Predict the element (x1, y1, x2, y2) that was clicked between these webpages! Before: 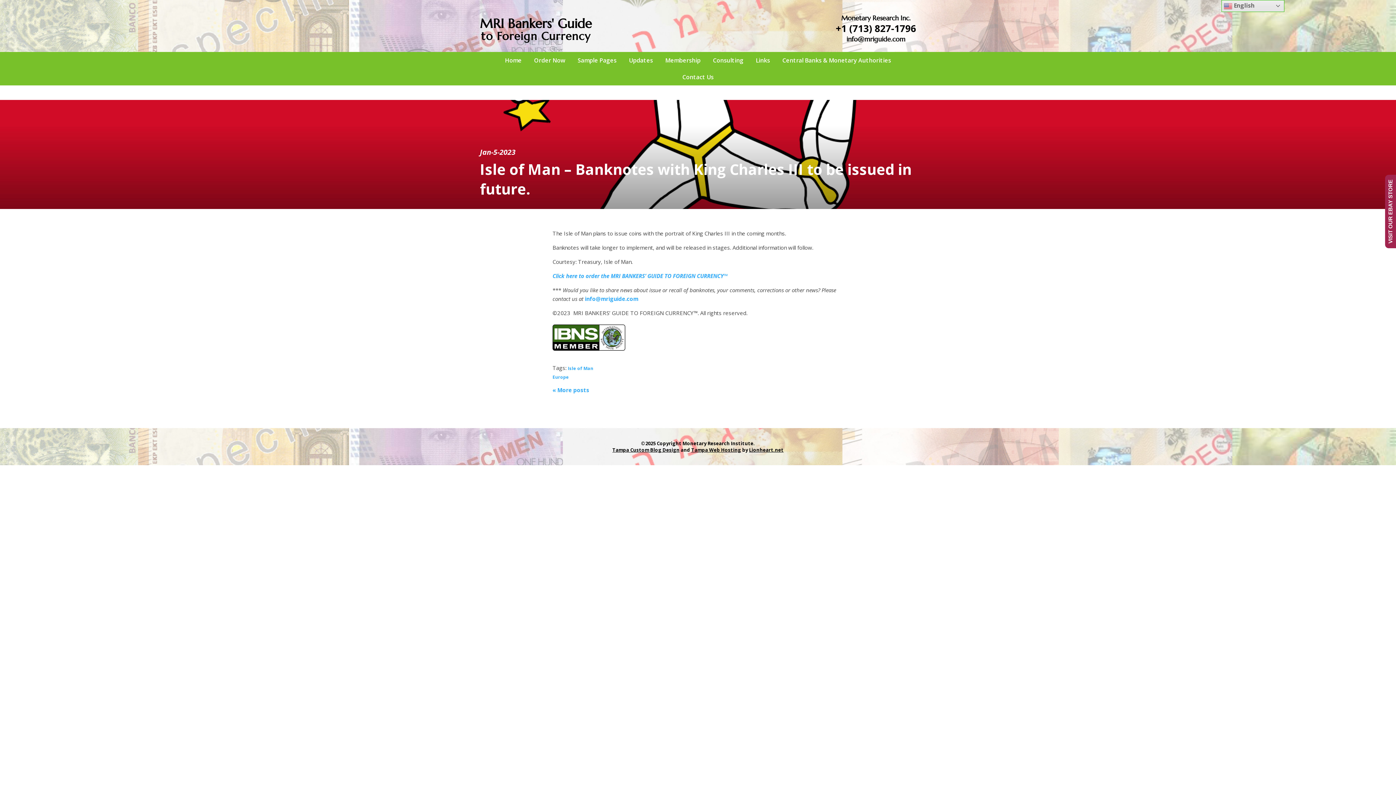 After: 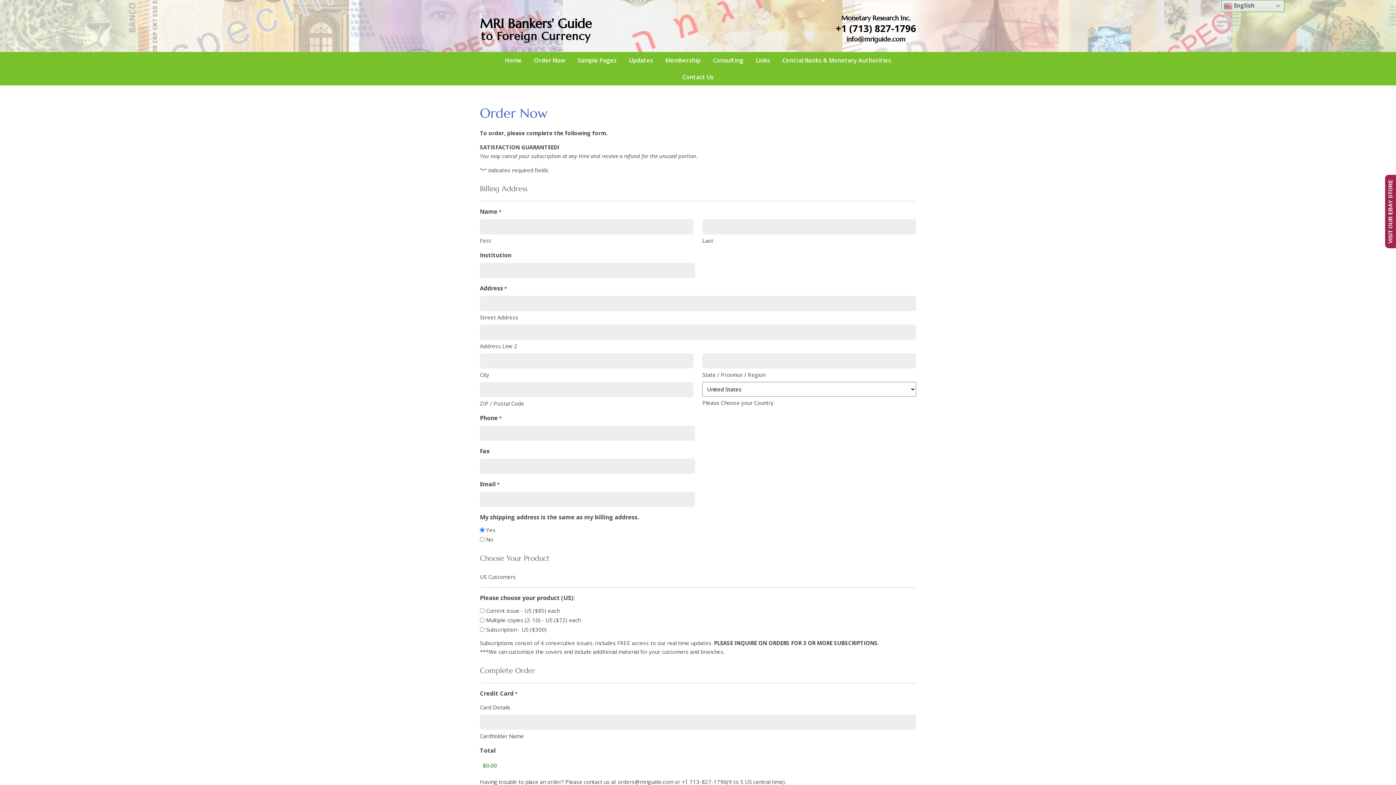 Action: bbox: (552, 272, 728, 279) label: Click here to order the MRI BANKERS’ GUIDE TO FOREIGN CURRENCY™